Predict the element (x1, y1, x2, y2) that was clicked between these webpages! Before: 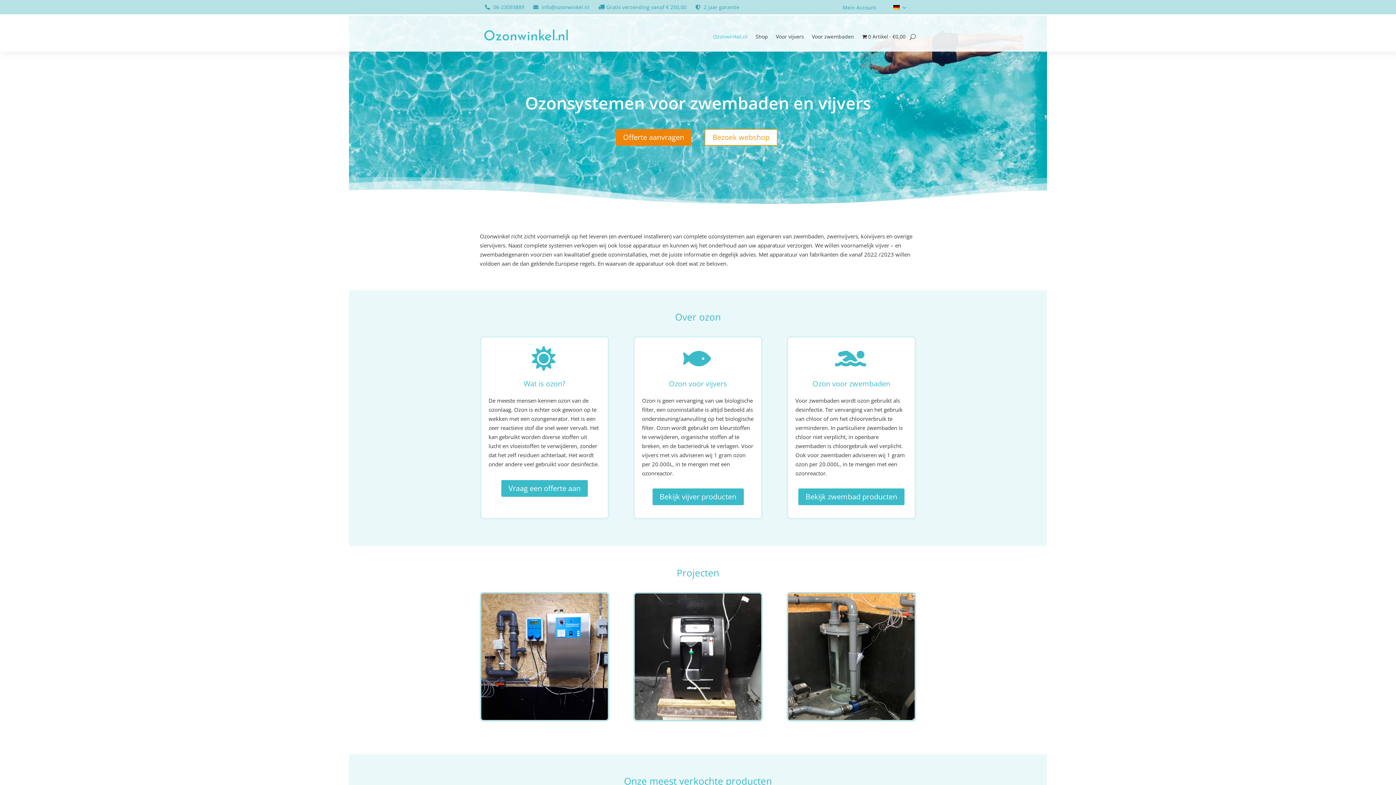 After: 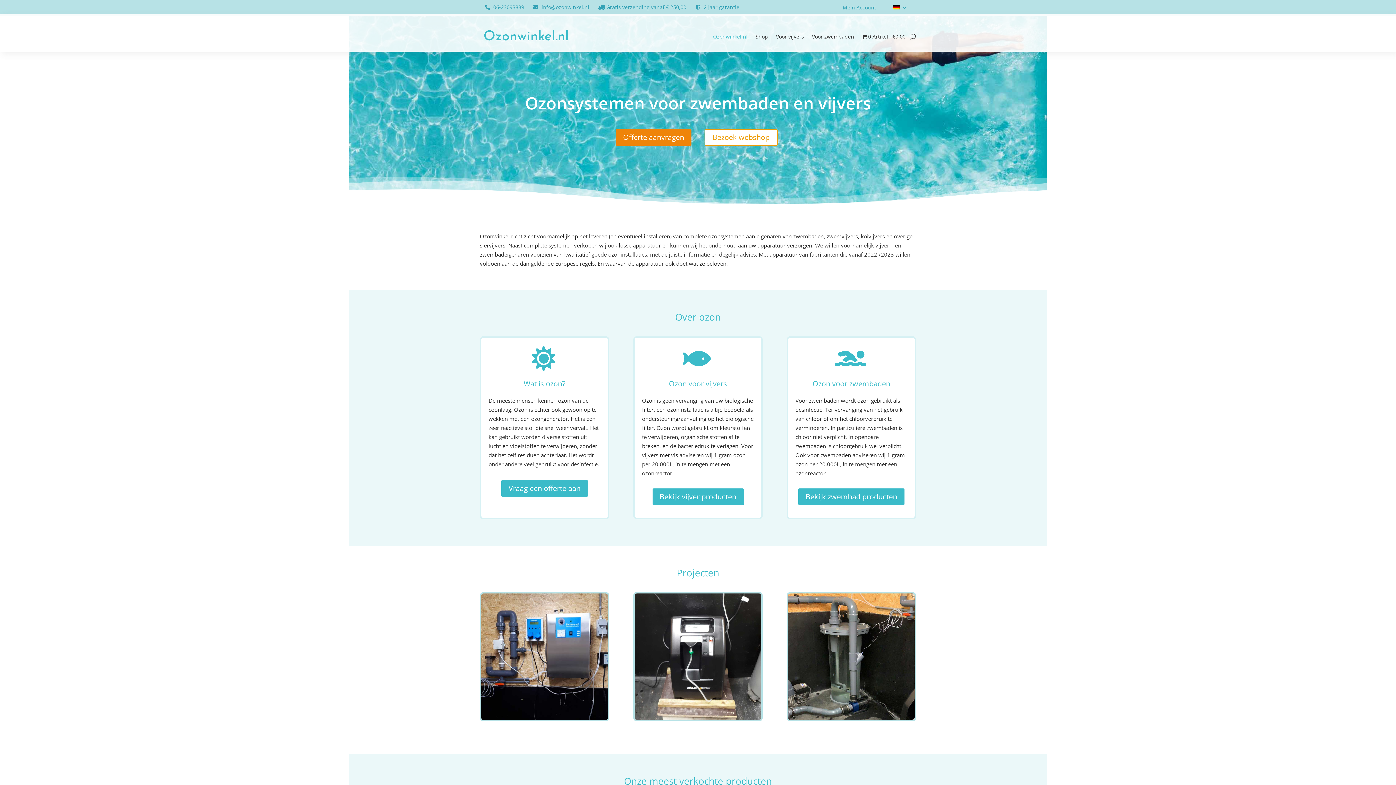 Action: label:  06-23093889 bbox: (485, 3, 524, 10)